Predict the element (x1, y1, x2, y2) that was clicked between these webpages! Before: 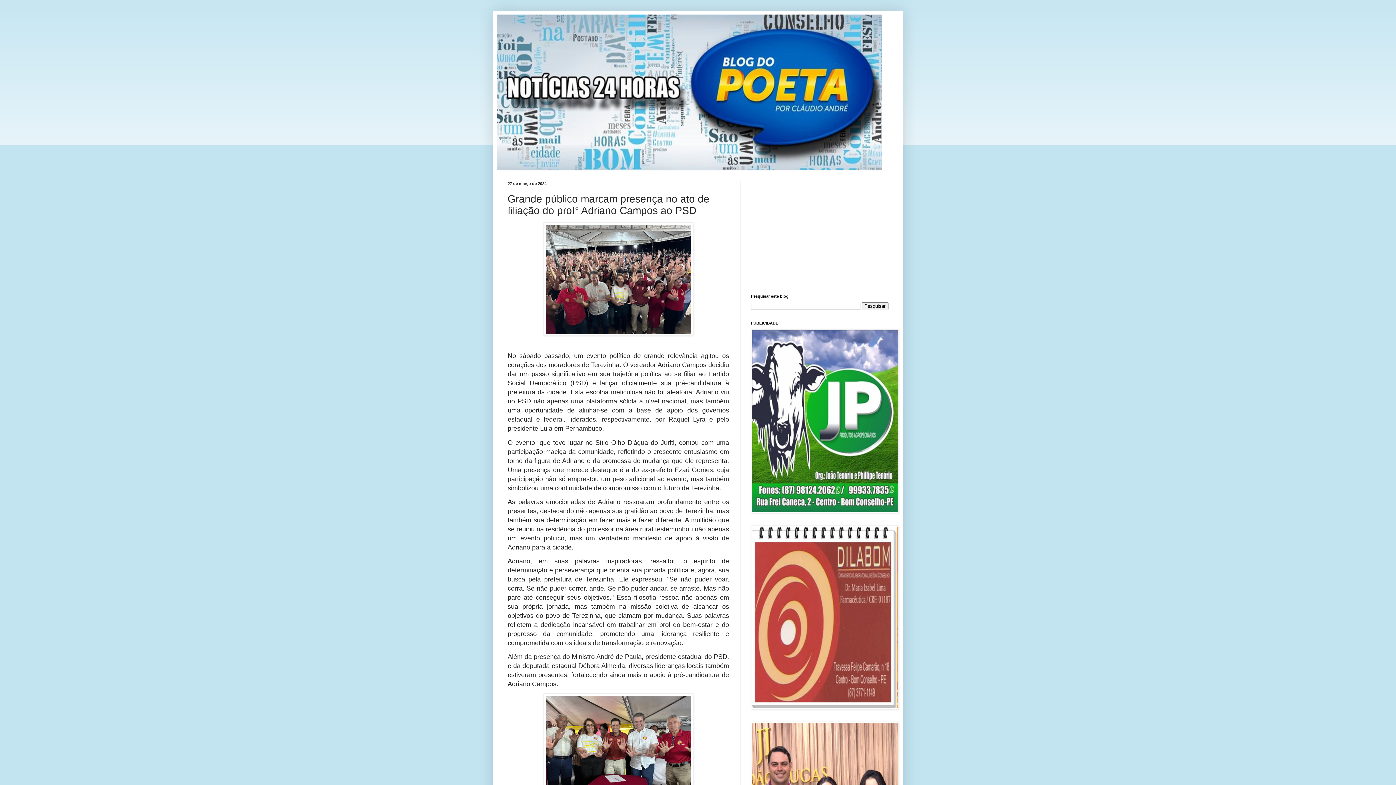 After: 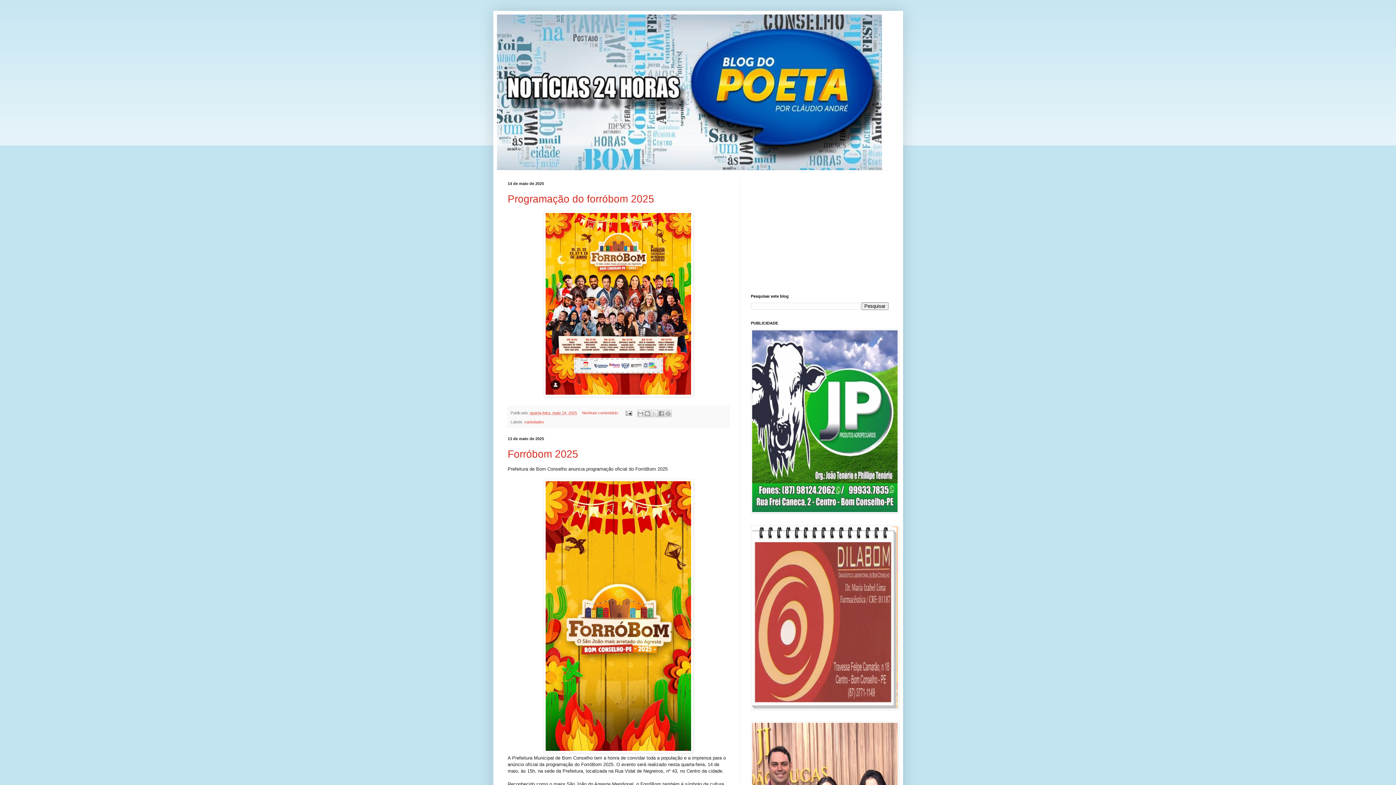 Action: bbox: (496, 14, 899, 170)